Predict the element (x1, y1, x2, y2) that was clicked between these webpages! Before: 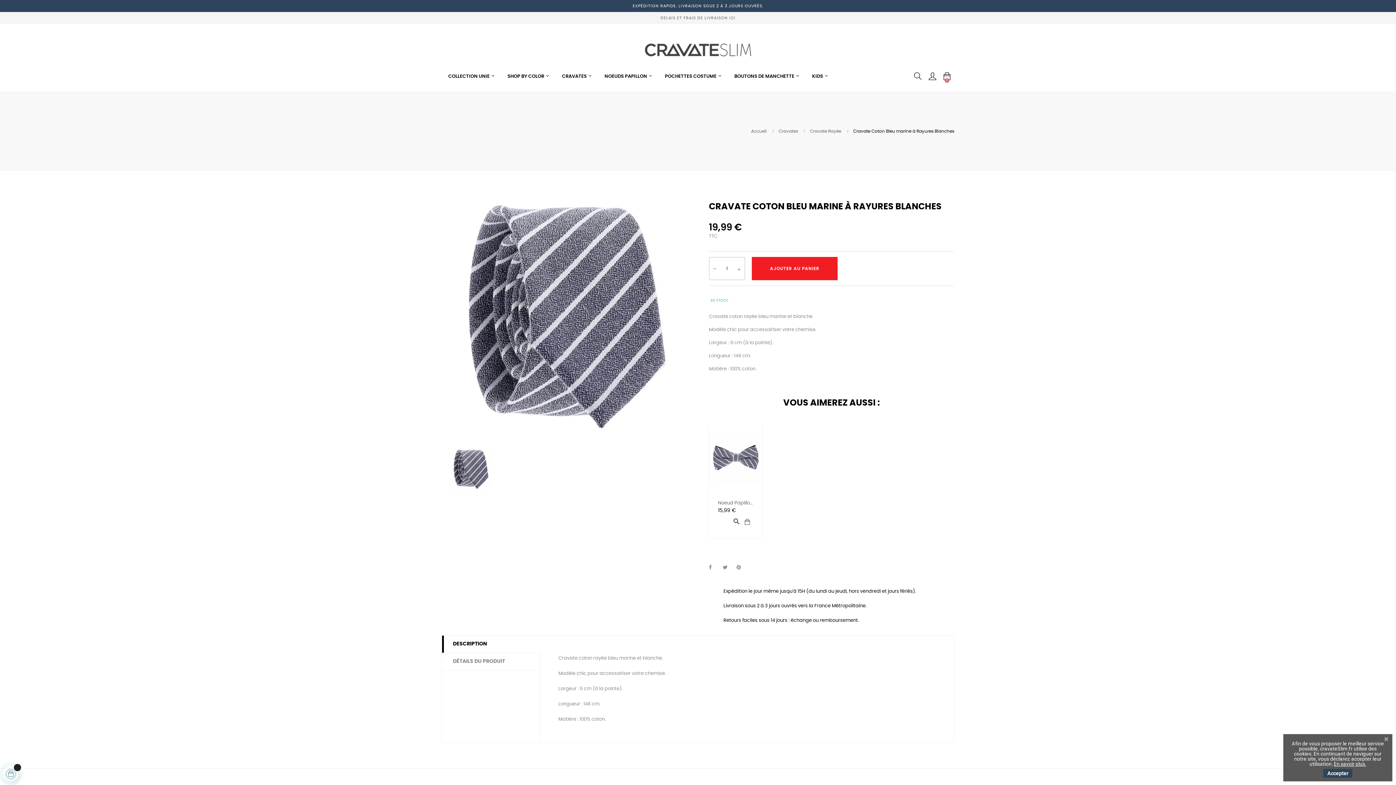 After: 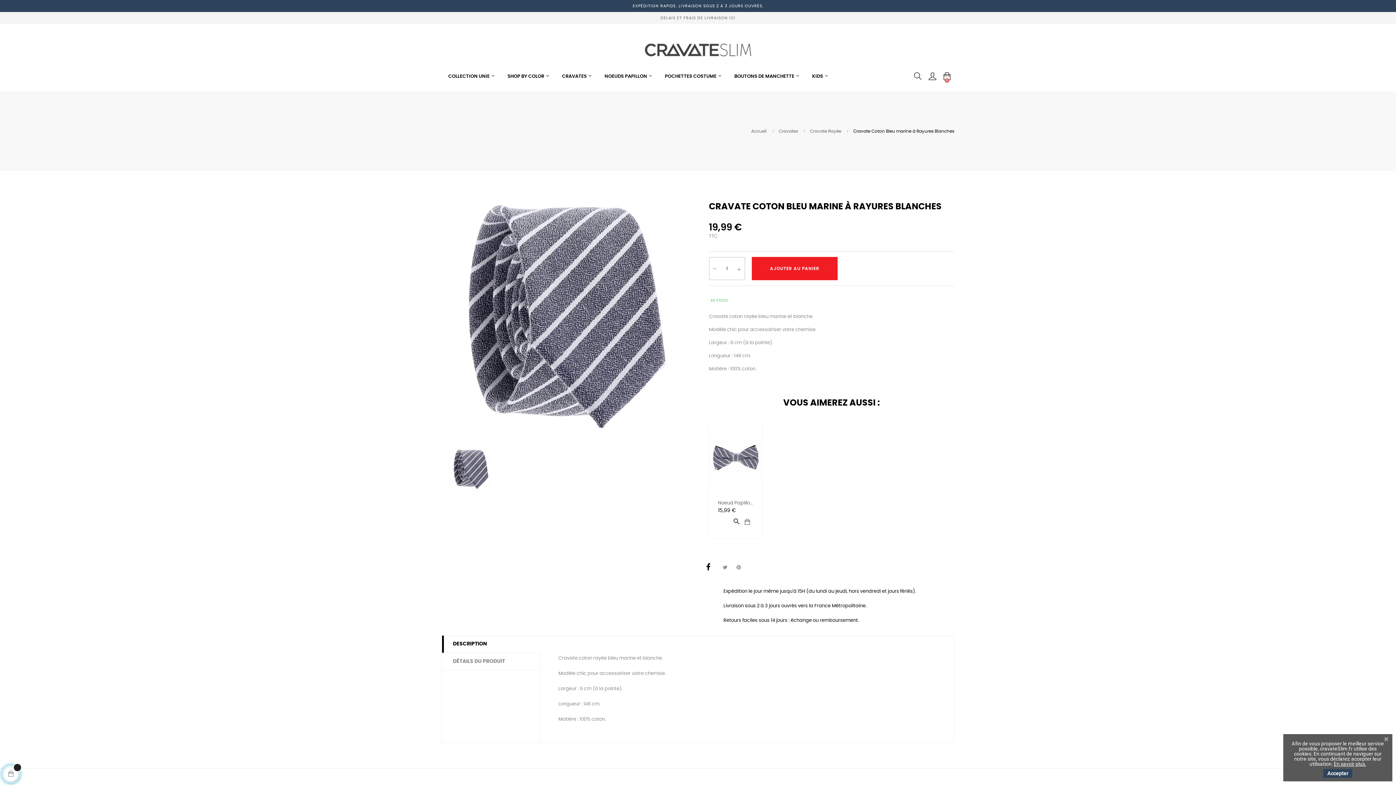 Action: label: Partager bbox: (709, 563, 720, 571)